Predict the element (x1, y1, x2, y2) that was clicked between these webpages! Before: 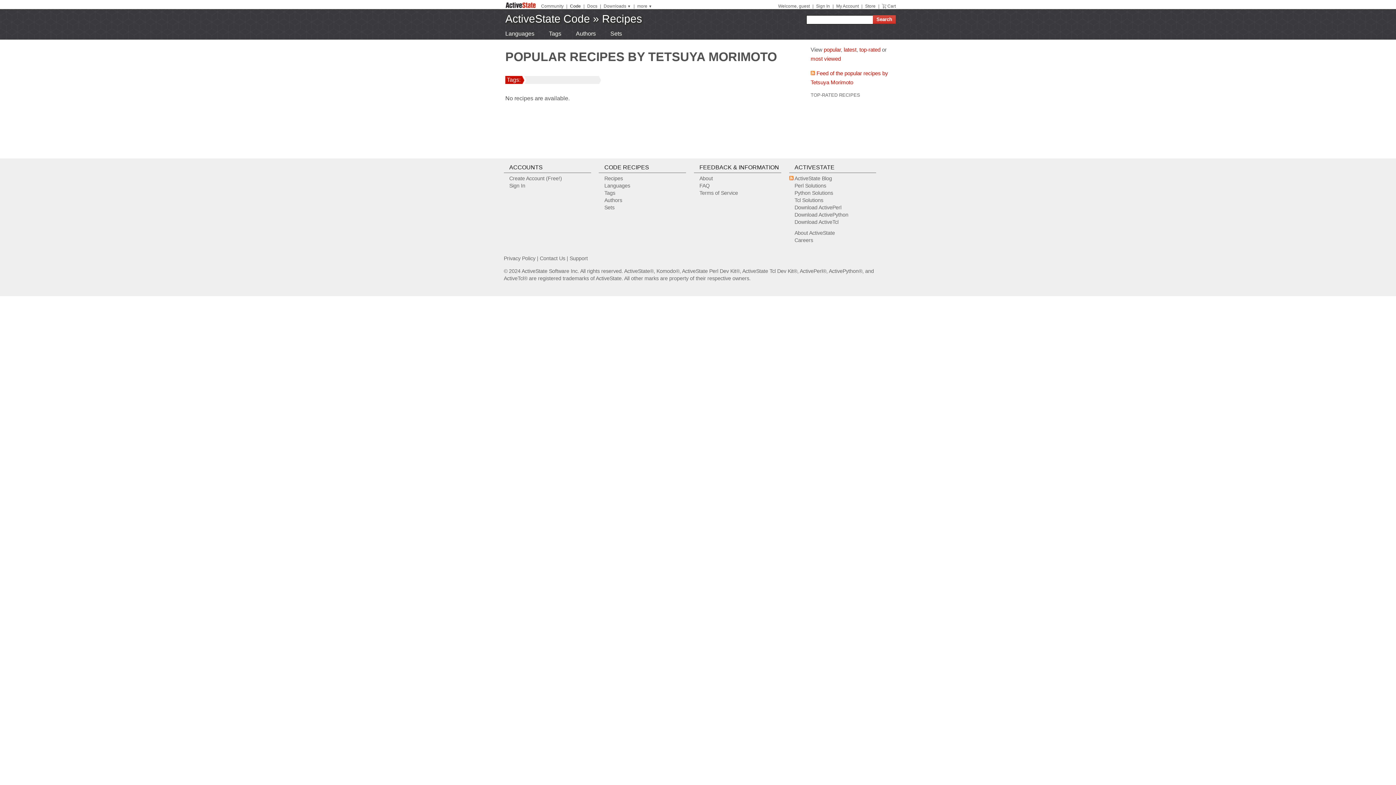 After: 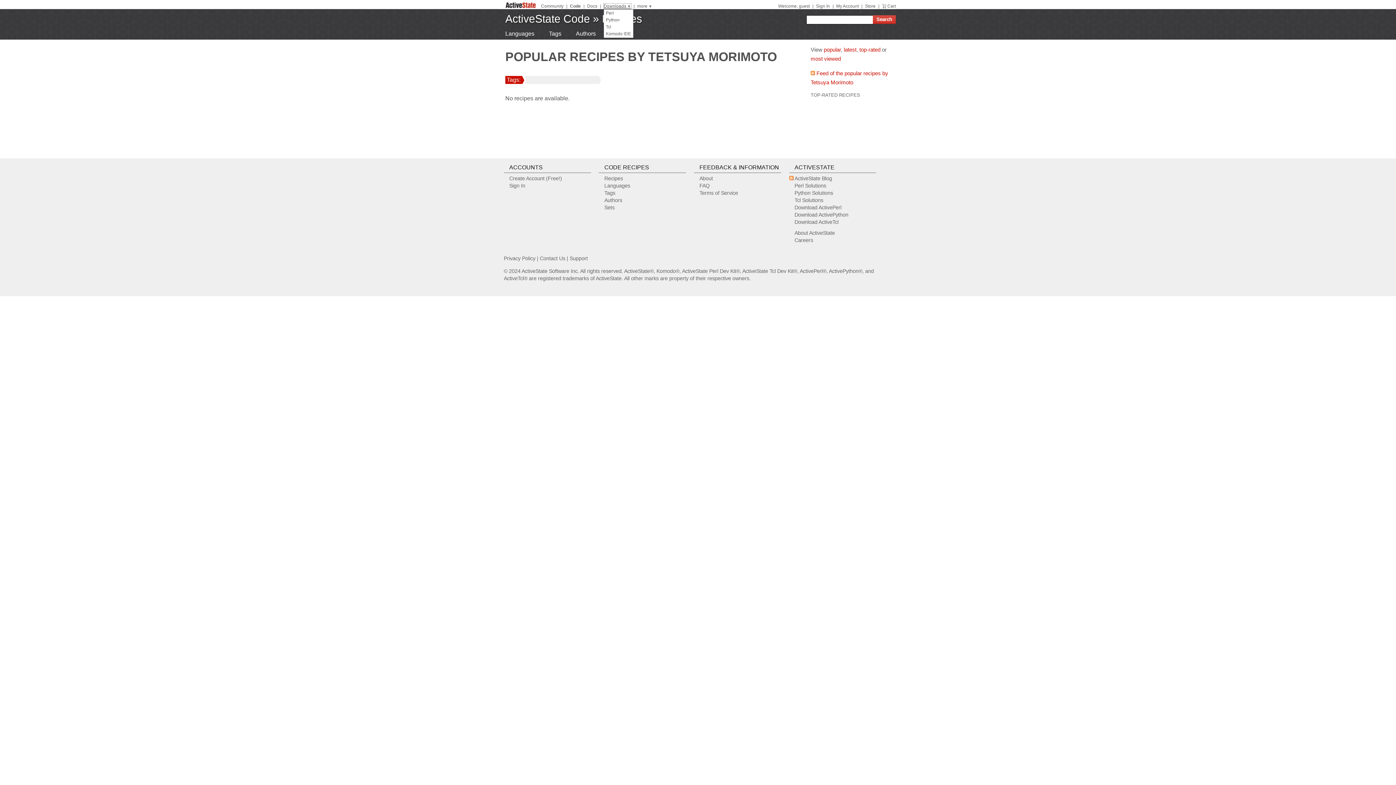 Action: label: Downloads ▼ bbox: (603, 3, 631, 8)